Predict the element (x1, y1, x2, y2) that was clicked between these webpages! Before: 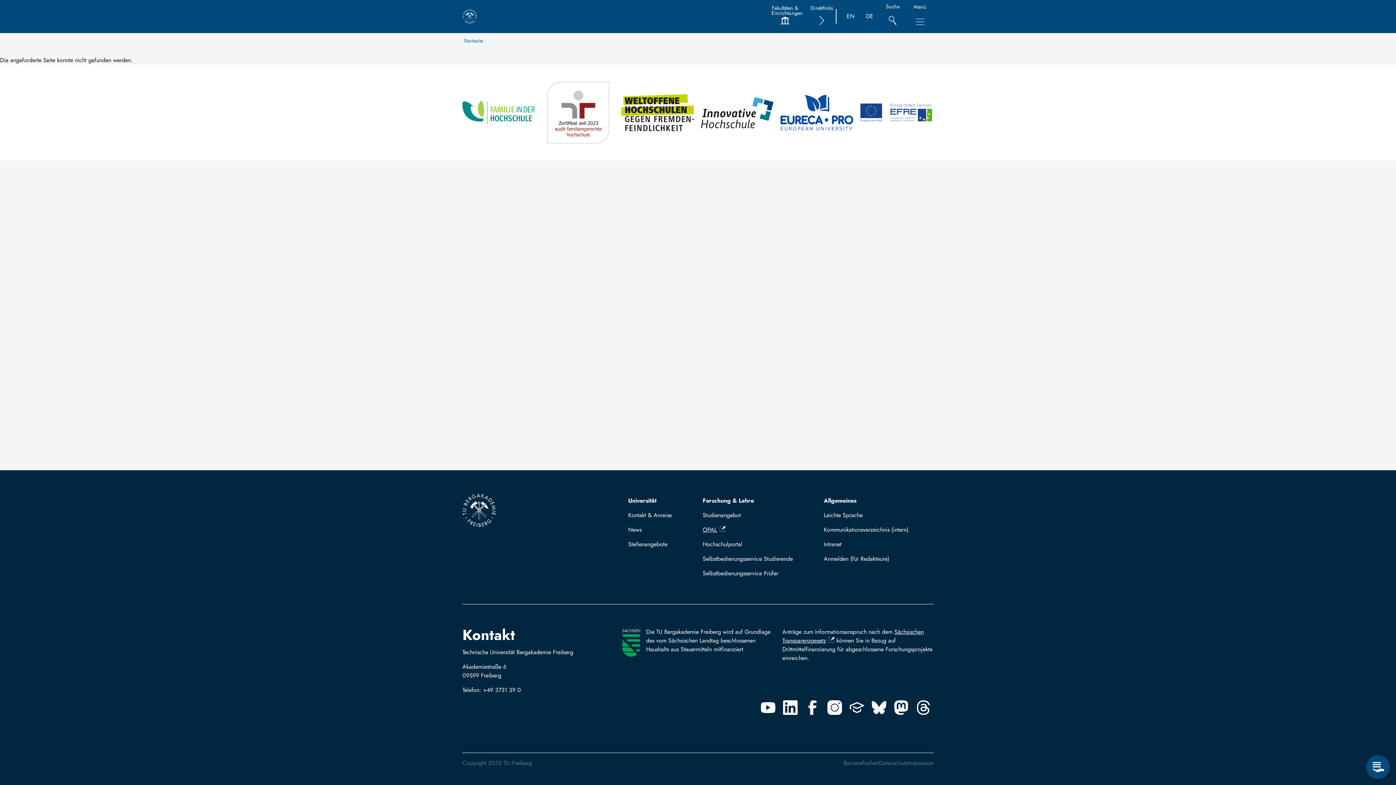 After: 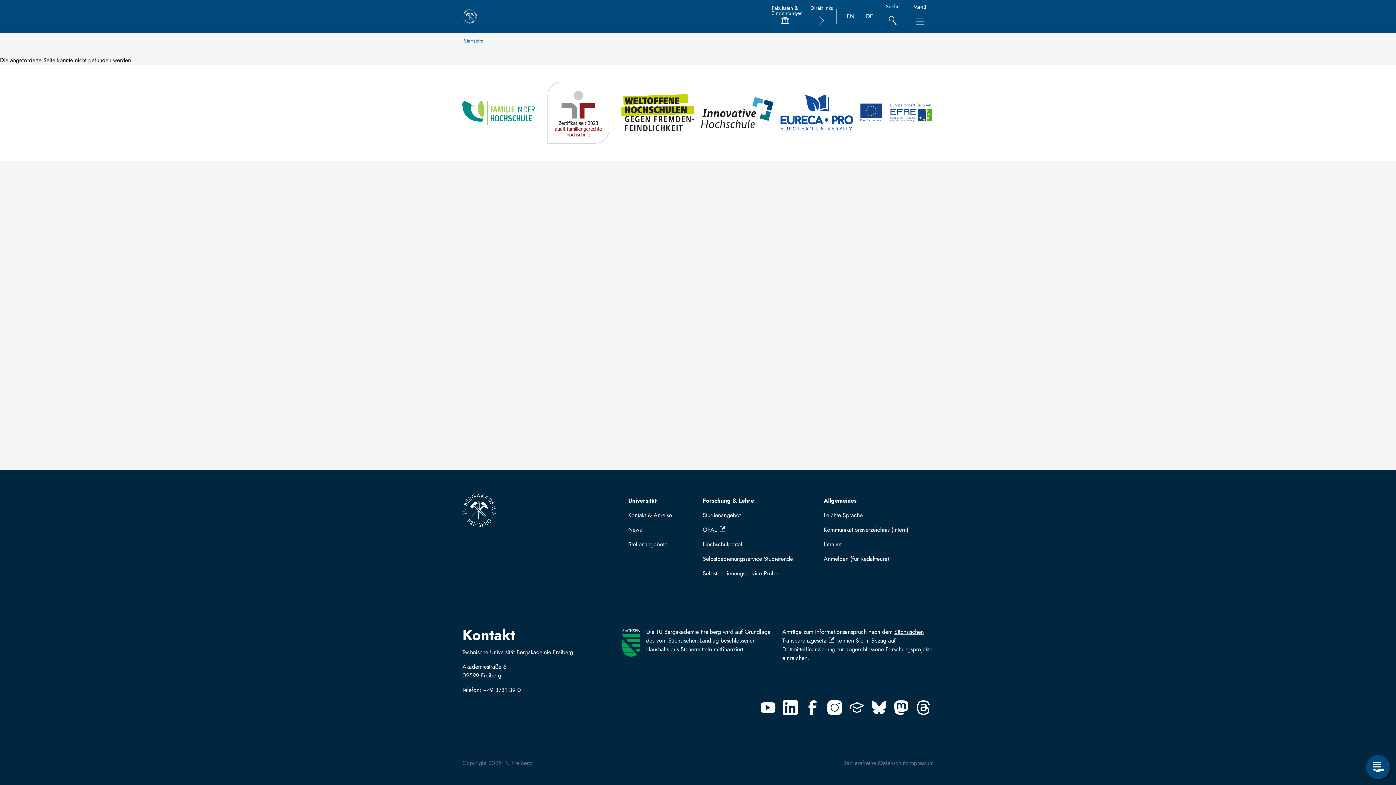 Action: bbox: (849, 700, 864, 715)